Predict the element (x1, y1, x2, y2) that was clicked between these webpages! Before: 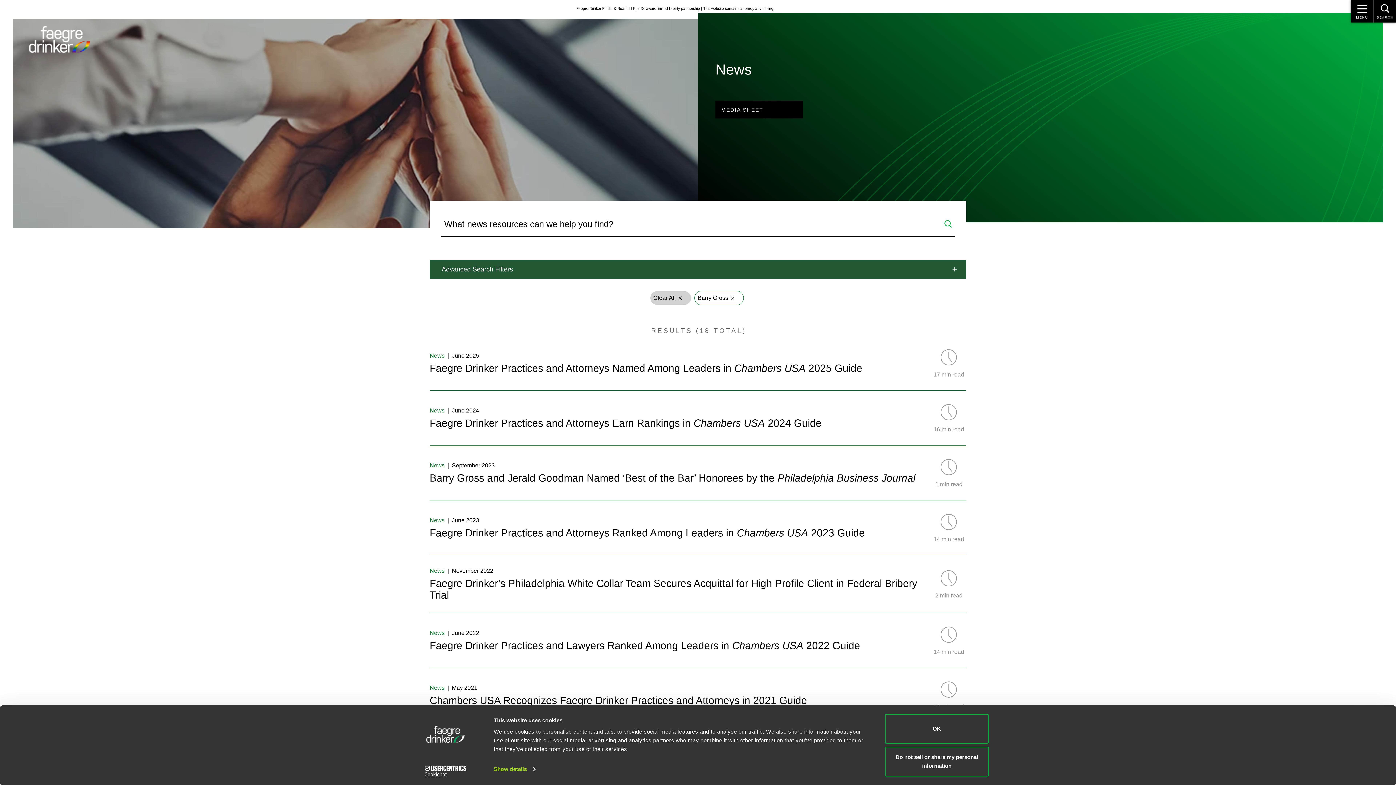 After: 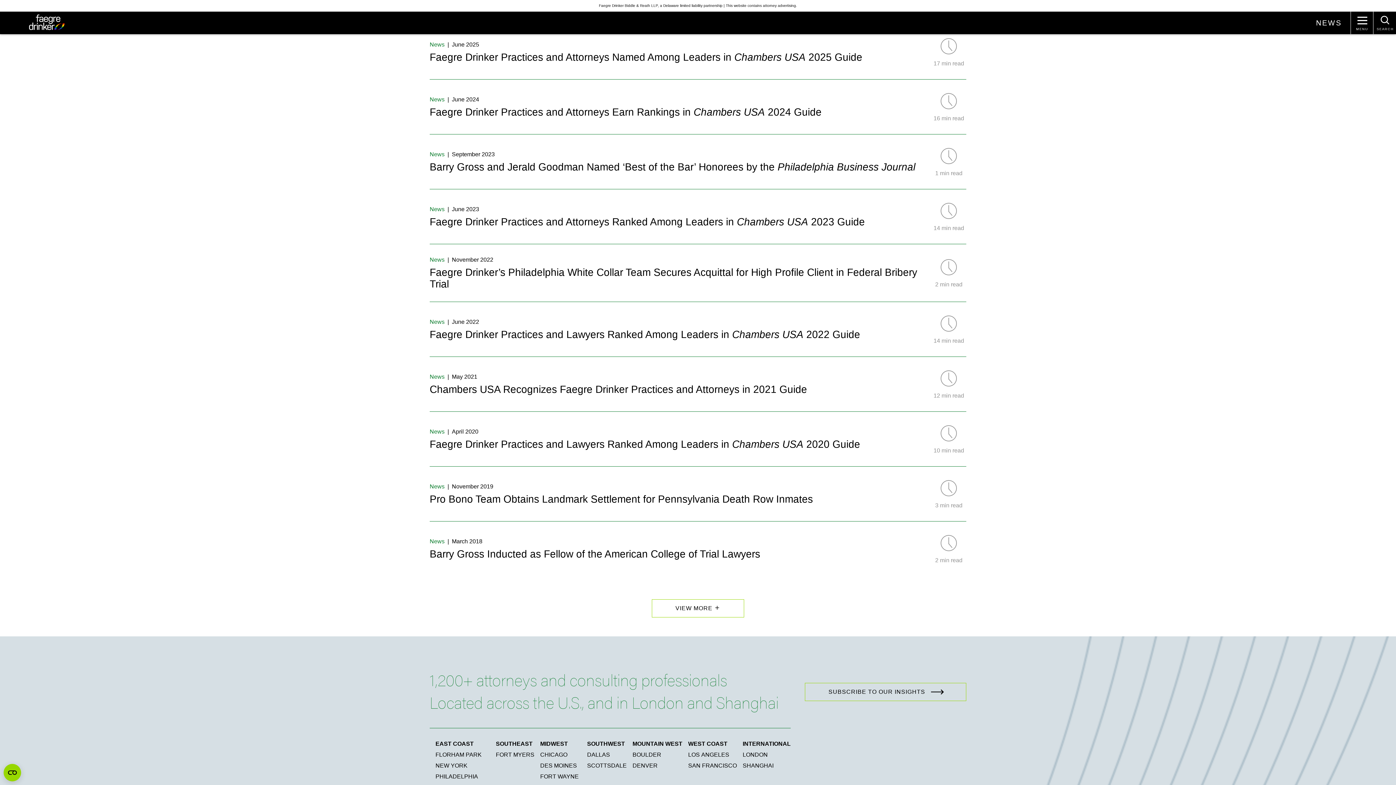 Action: bbox: (941, 218, 954, 231)